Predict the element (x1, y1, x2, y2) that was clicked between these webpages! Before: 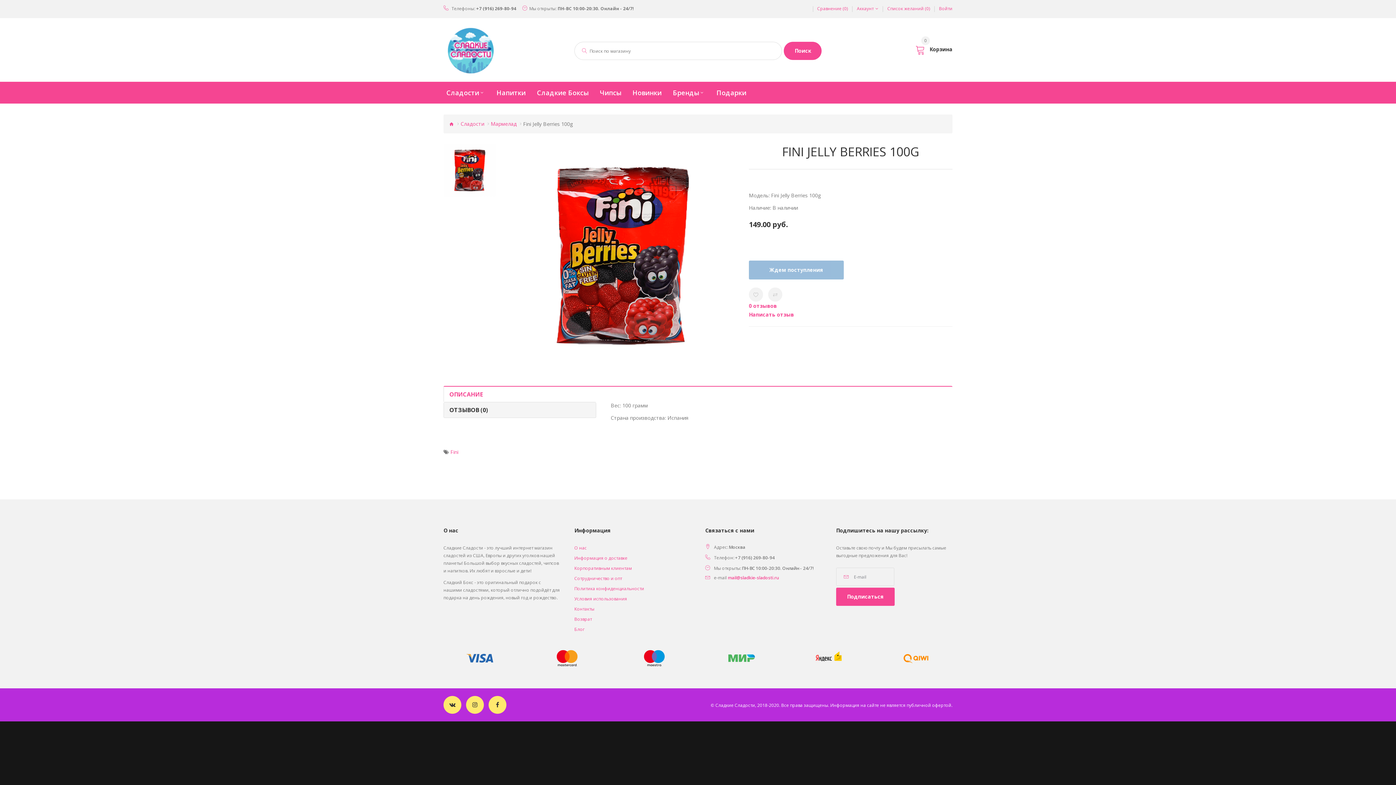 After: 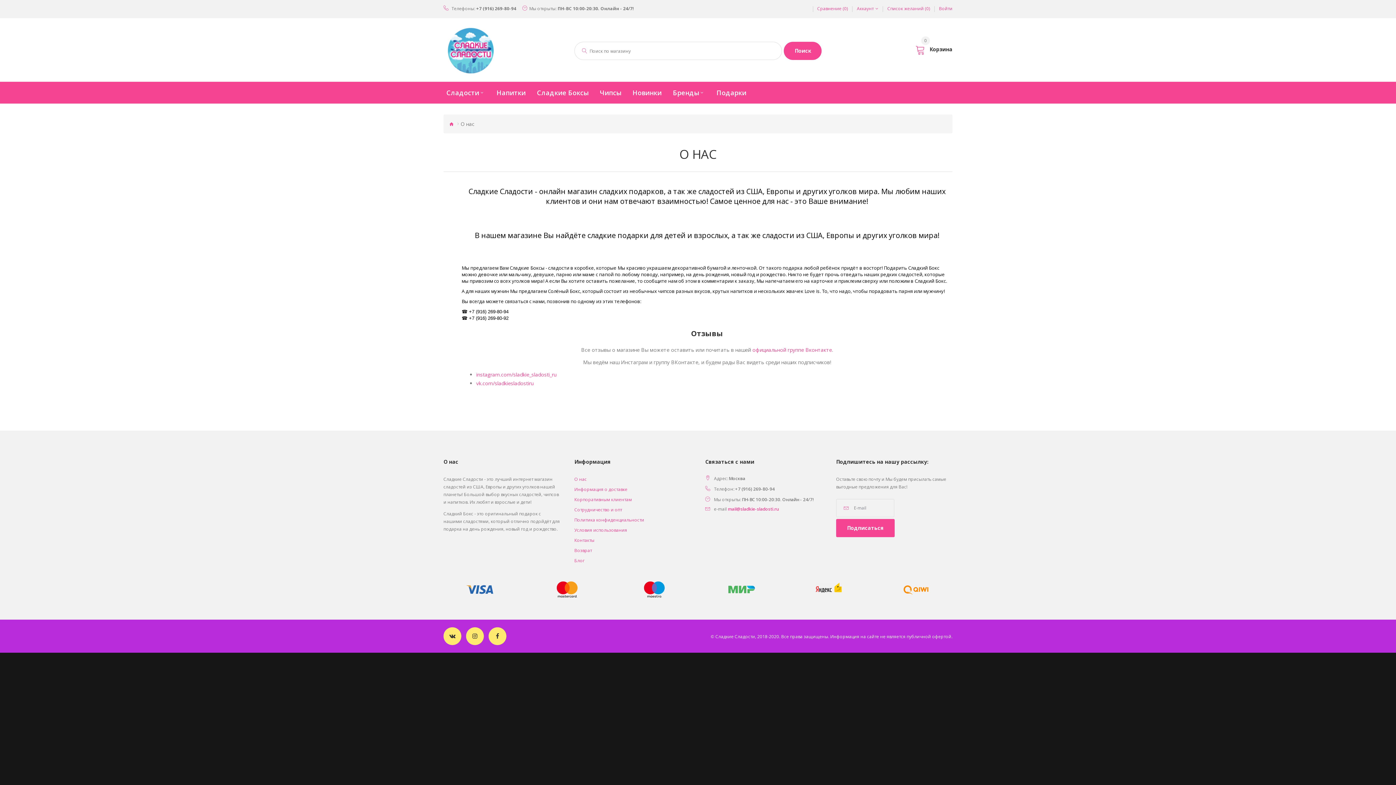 Action: bbox: (574, 544, 586, 552) label: O нас